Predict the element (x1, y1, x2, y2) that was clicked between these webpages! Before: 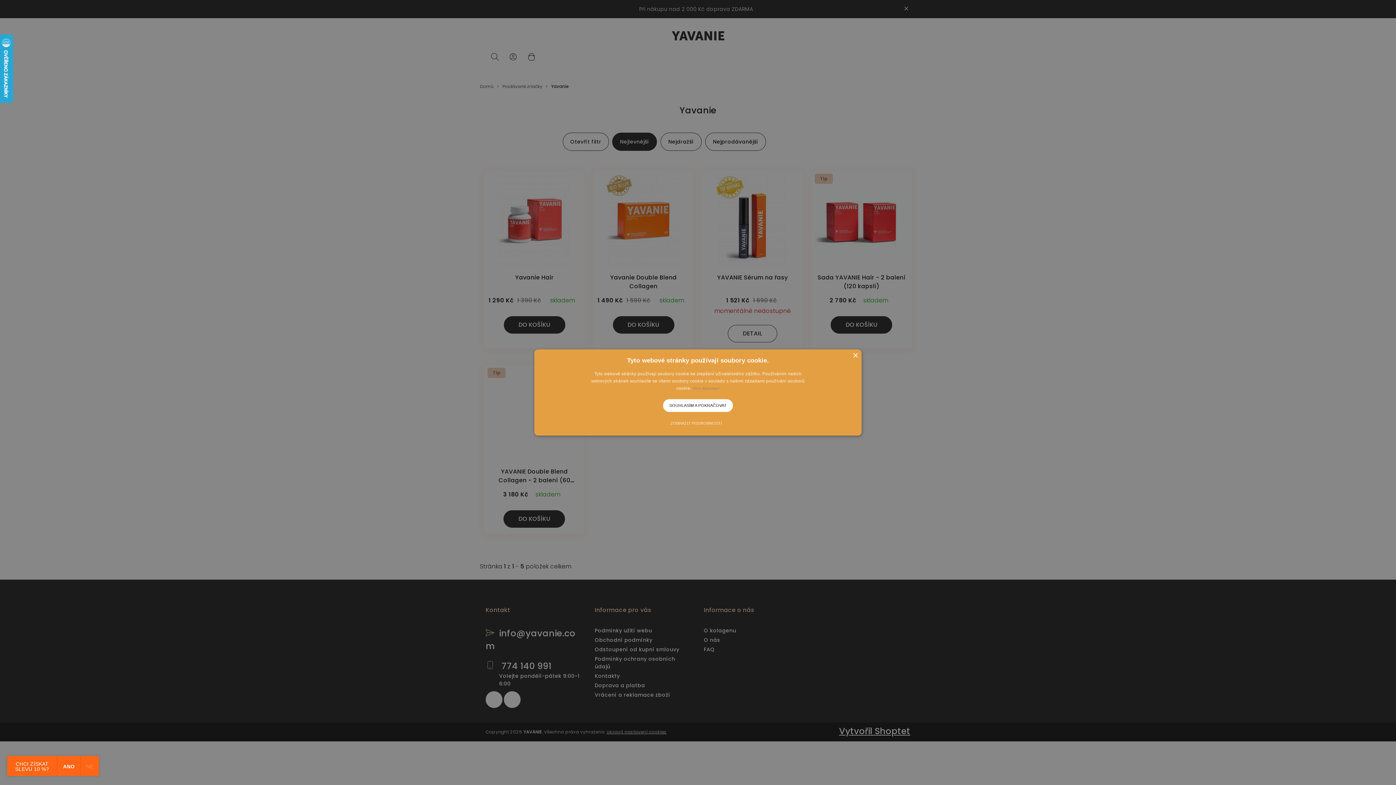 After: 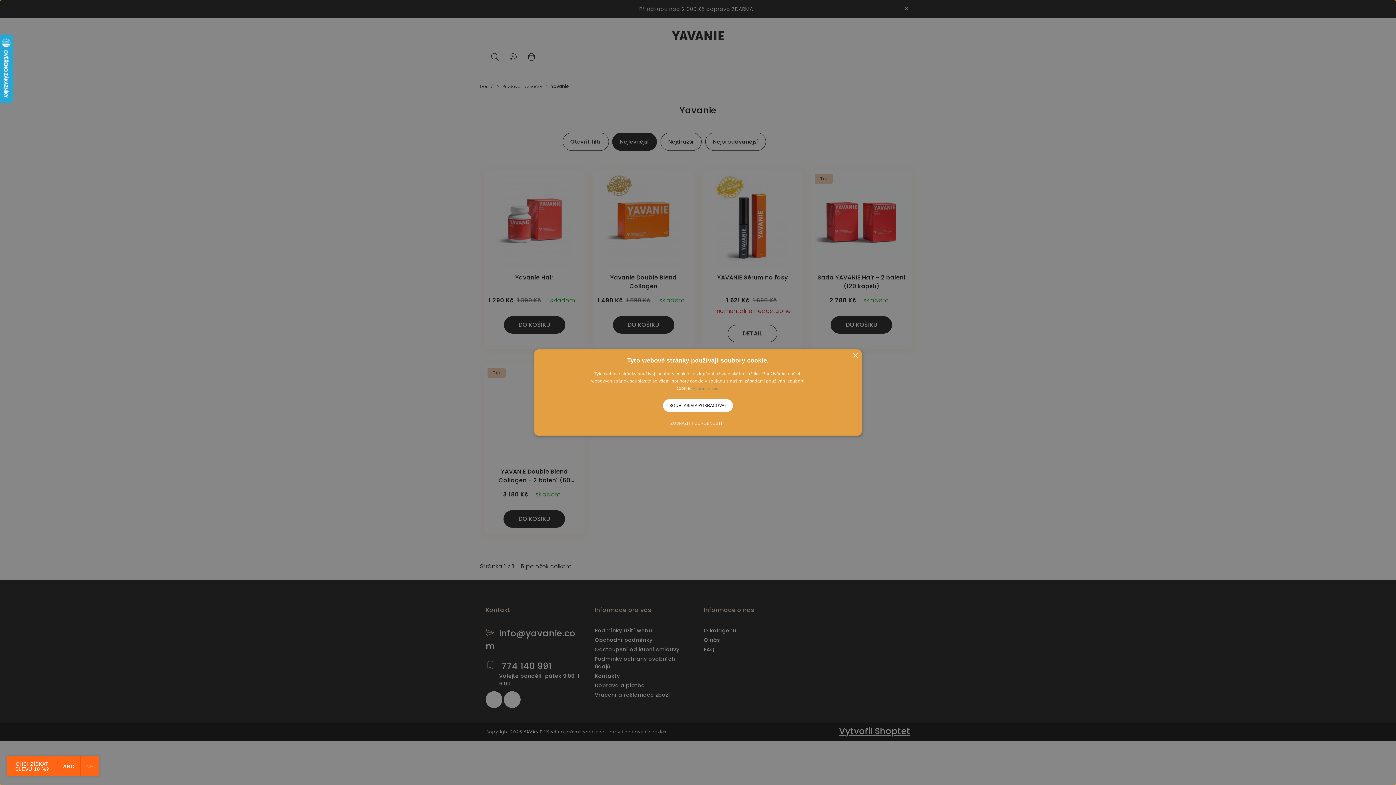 Action: label: ×
Tyto webové stránky používají soubory cookie.
Tyto webové stránky používají soubory cookie ke zlepšení uživatelského zážitku. Používáním našich webových stránek souhlasíte se všemi soubory cookie v souladu s našimi zásadami používání souborů cookie. Více informací
SOUHLASÍM A POKRAČOVAT
ZOBRAZIT PODROBNOSTI bbox: (534, 349, 861, 435)